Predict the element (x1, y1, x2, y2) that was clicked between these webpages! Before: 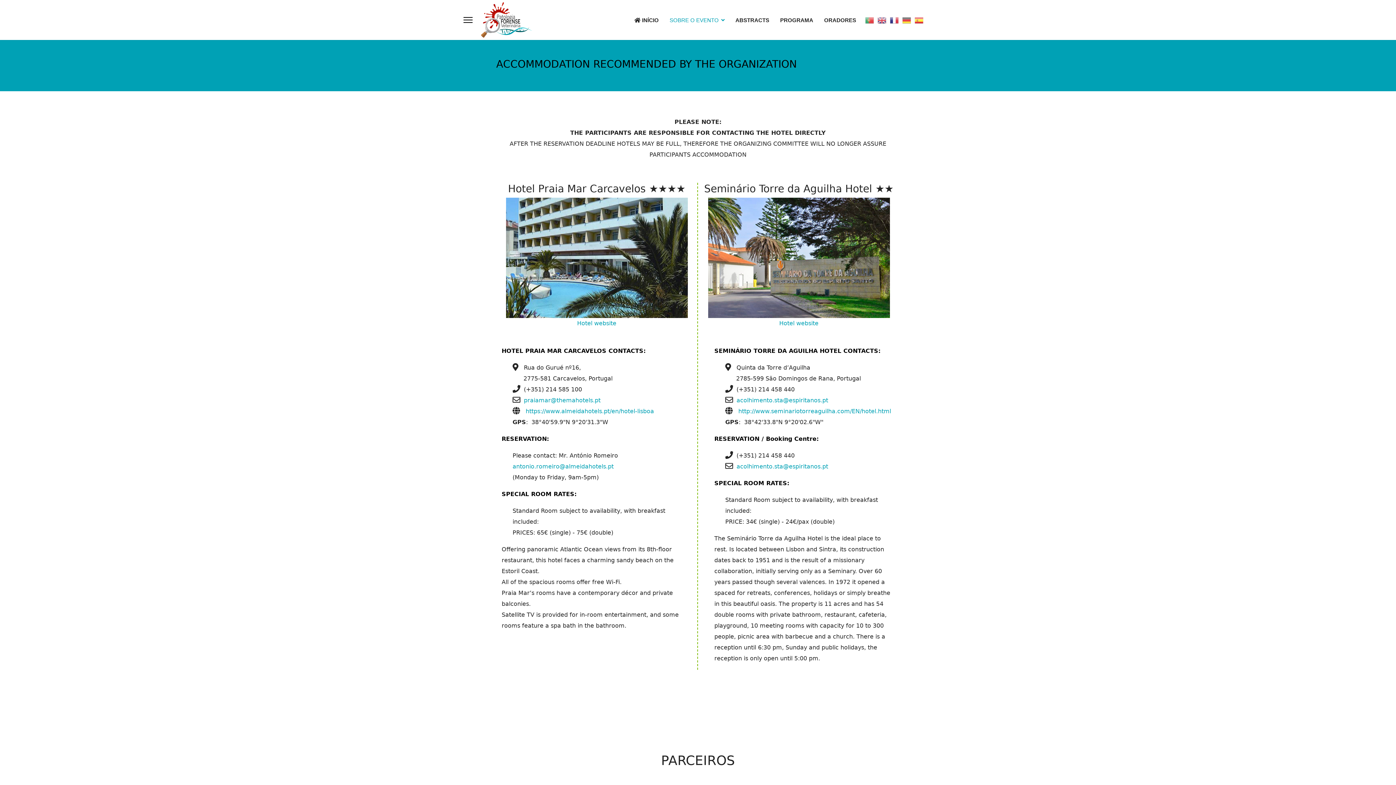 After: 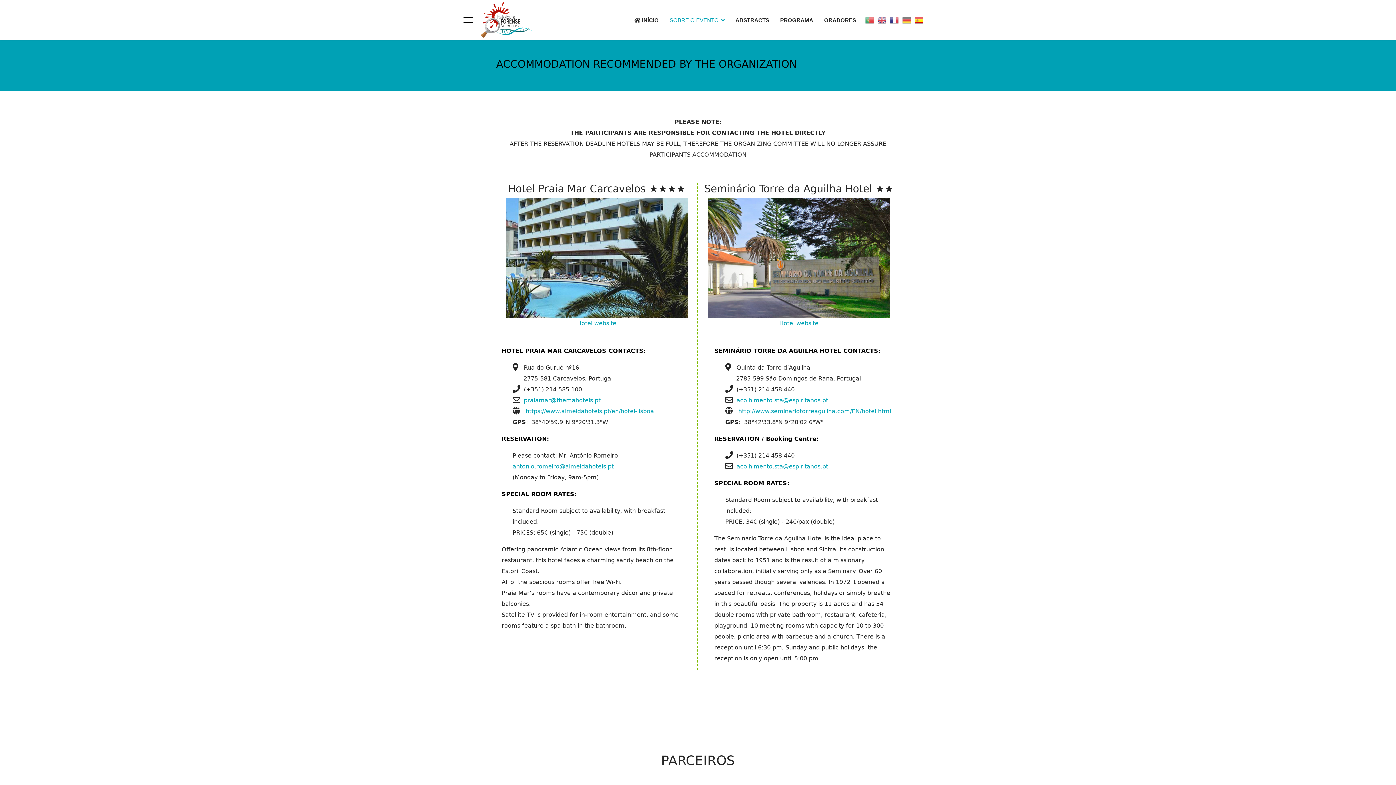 Action: bbox: (913, 16, 925, 23)